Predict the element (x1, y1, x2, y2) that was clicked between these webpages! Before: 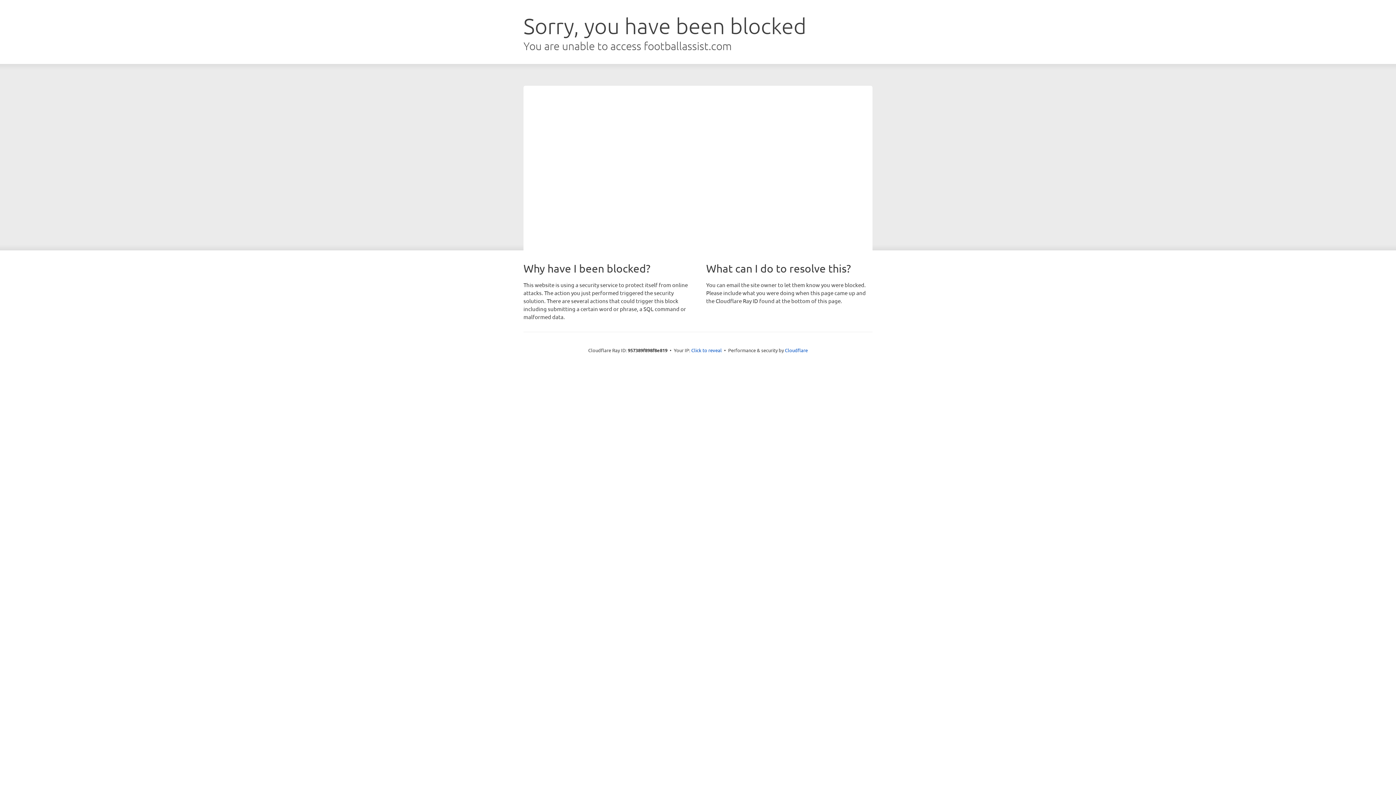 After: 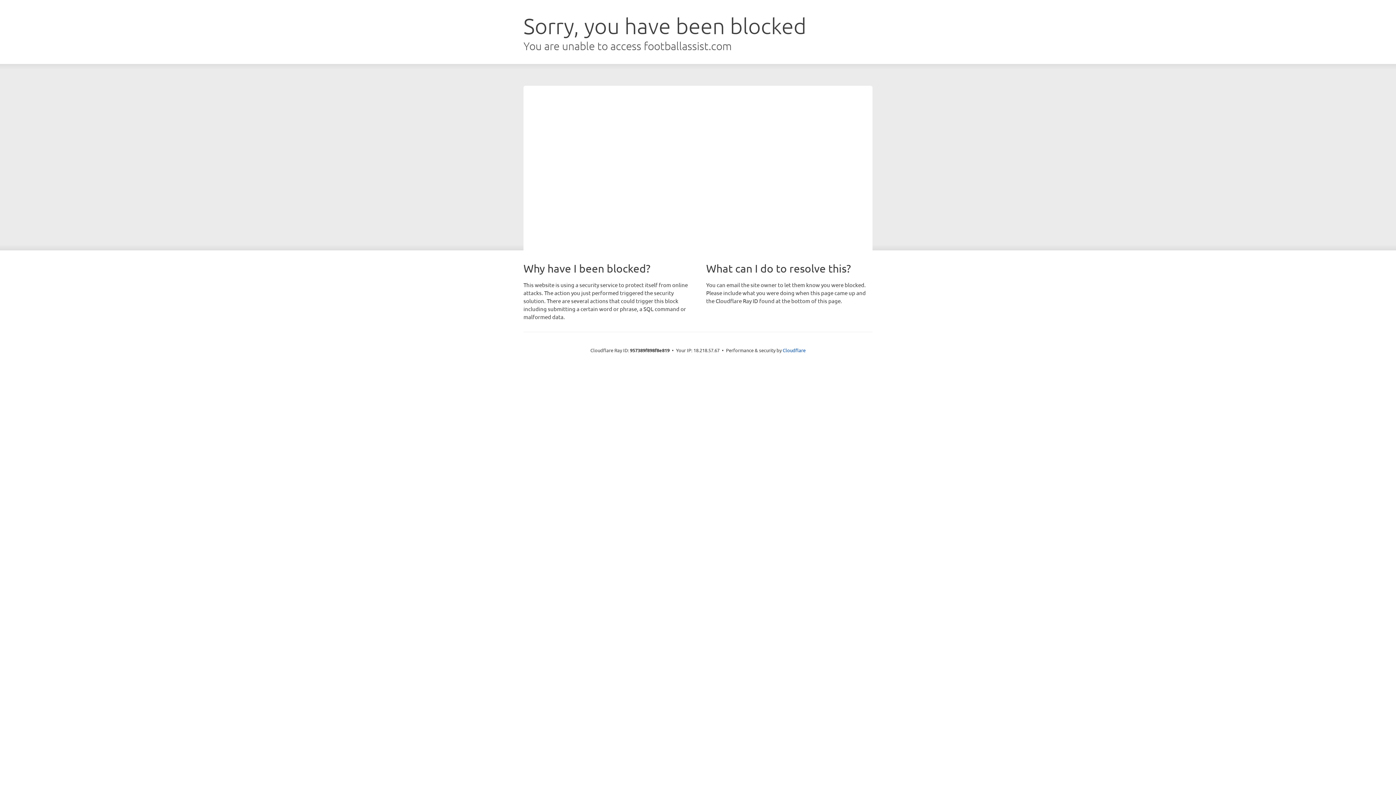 Action: bbox: (691, 346, 722, 353) label: Click to reveal